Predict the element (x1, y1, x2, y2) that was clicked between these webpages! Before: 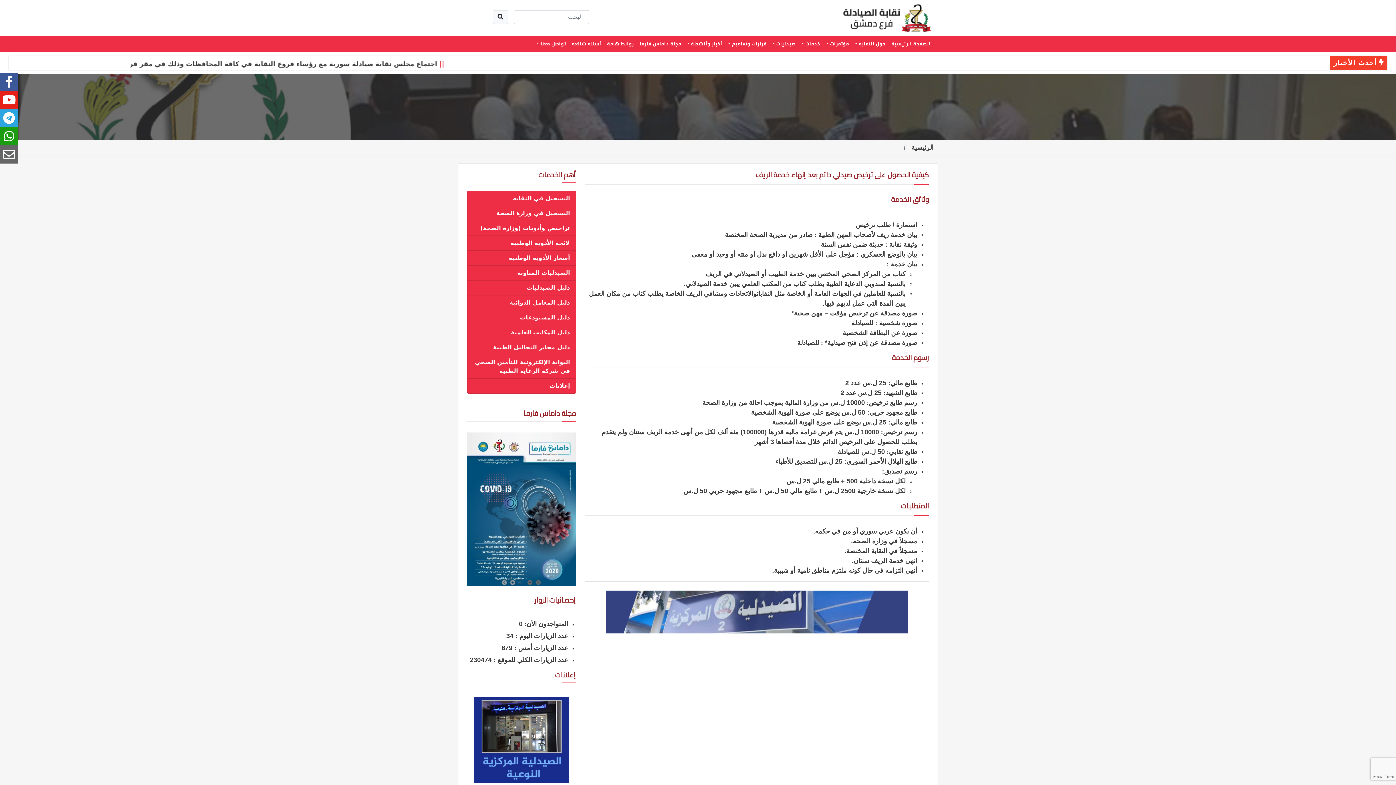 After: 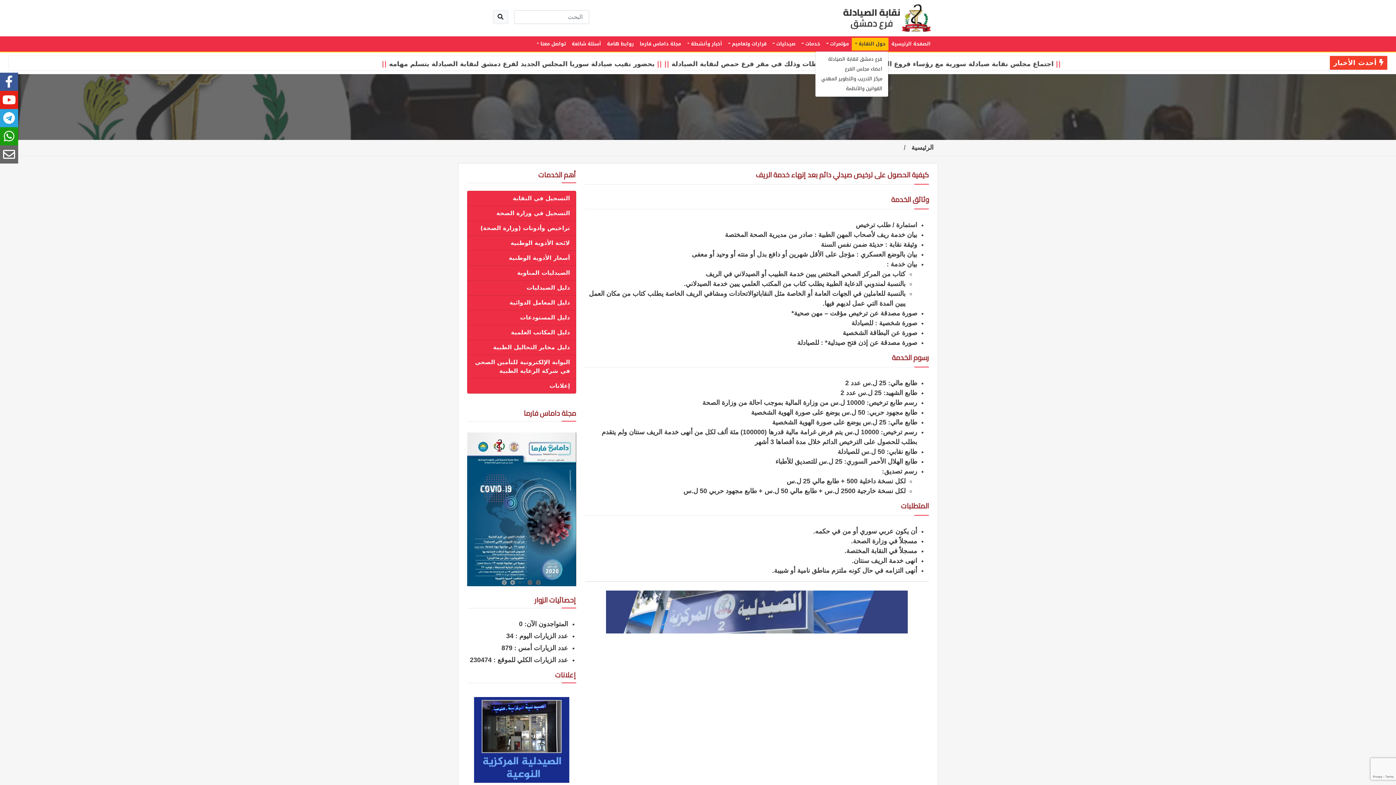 Action: bbox: (852, 37, 888, 50) label: حول النقابة